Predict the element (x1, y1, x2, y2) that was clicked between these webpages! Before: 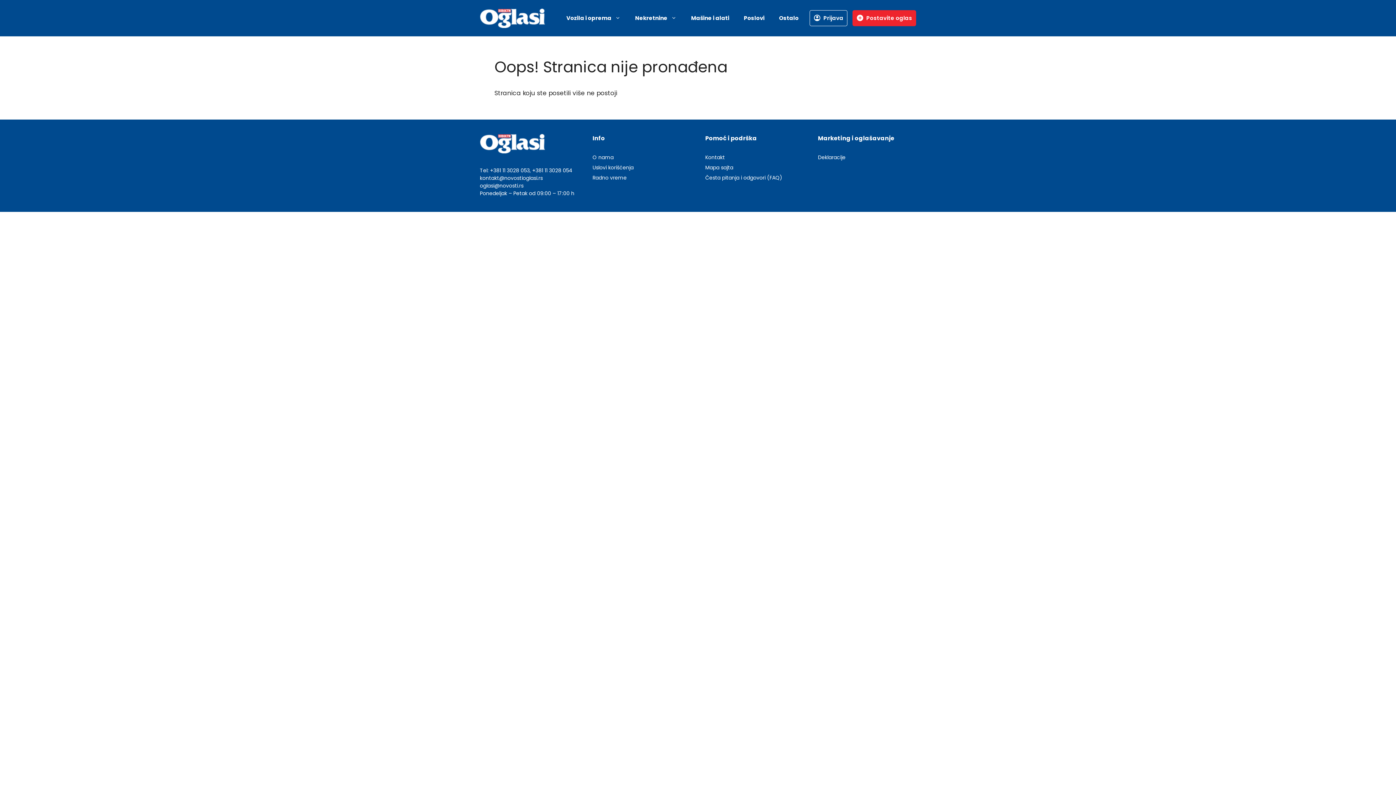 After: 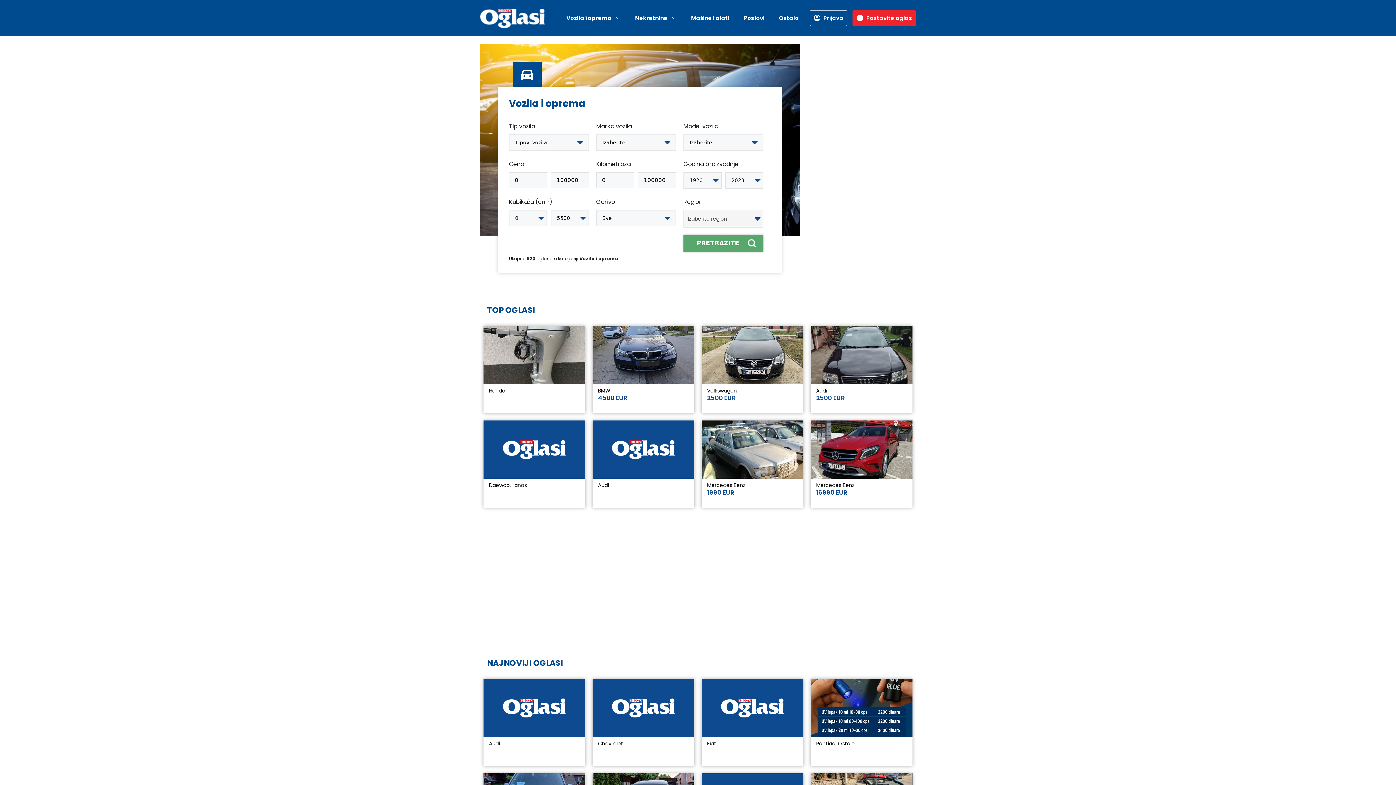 Action: label: Vozila i oprema bbox: (559, 7, 628, 29)